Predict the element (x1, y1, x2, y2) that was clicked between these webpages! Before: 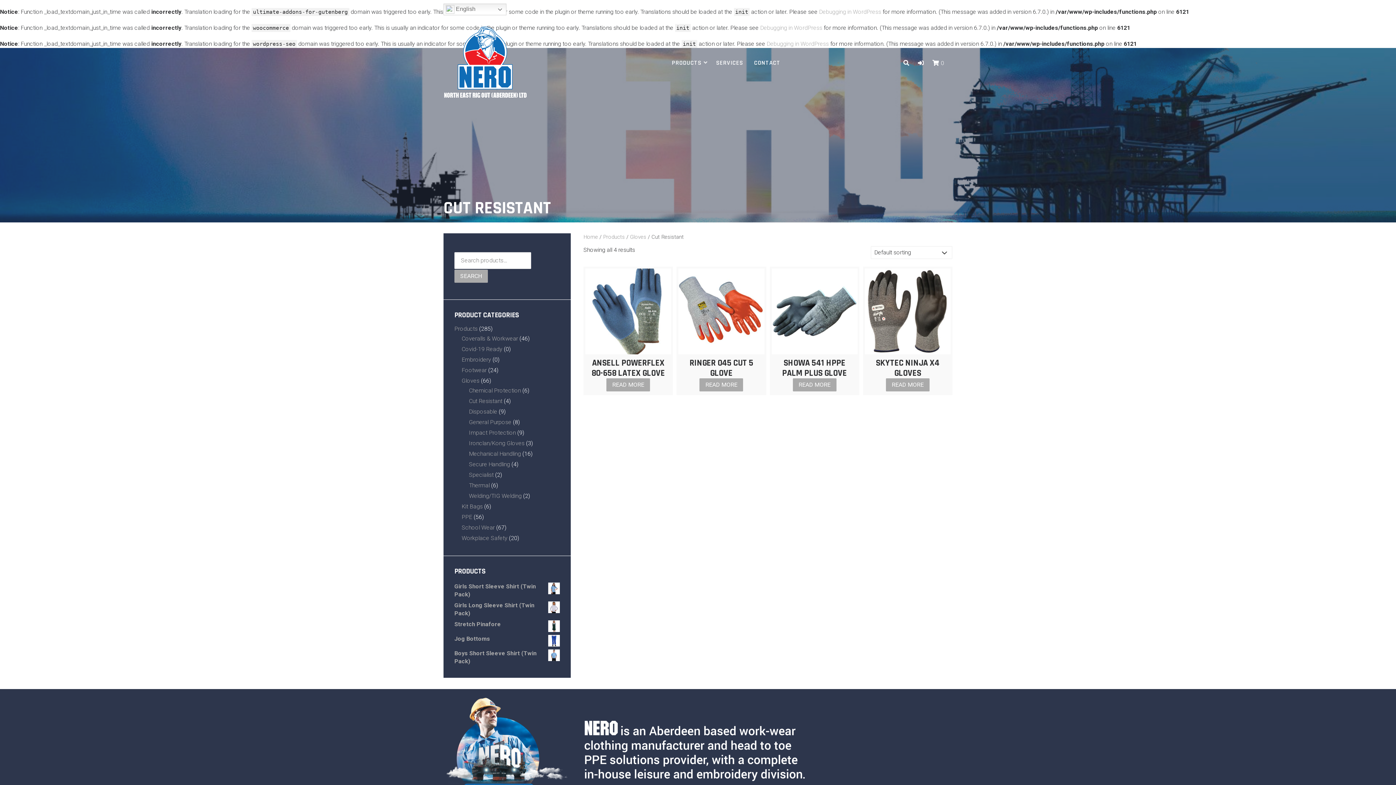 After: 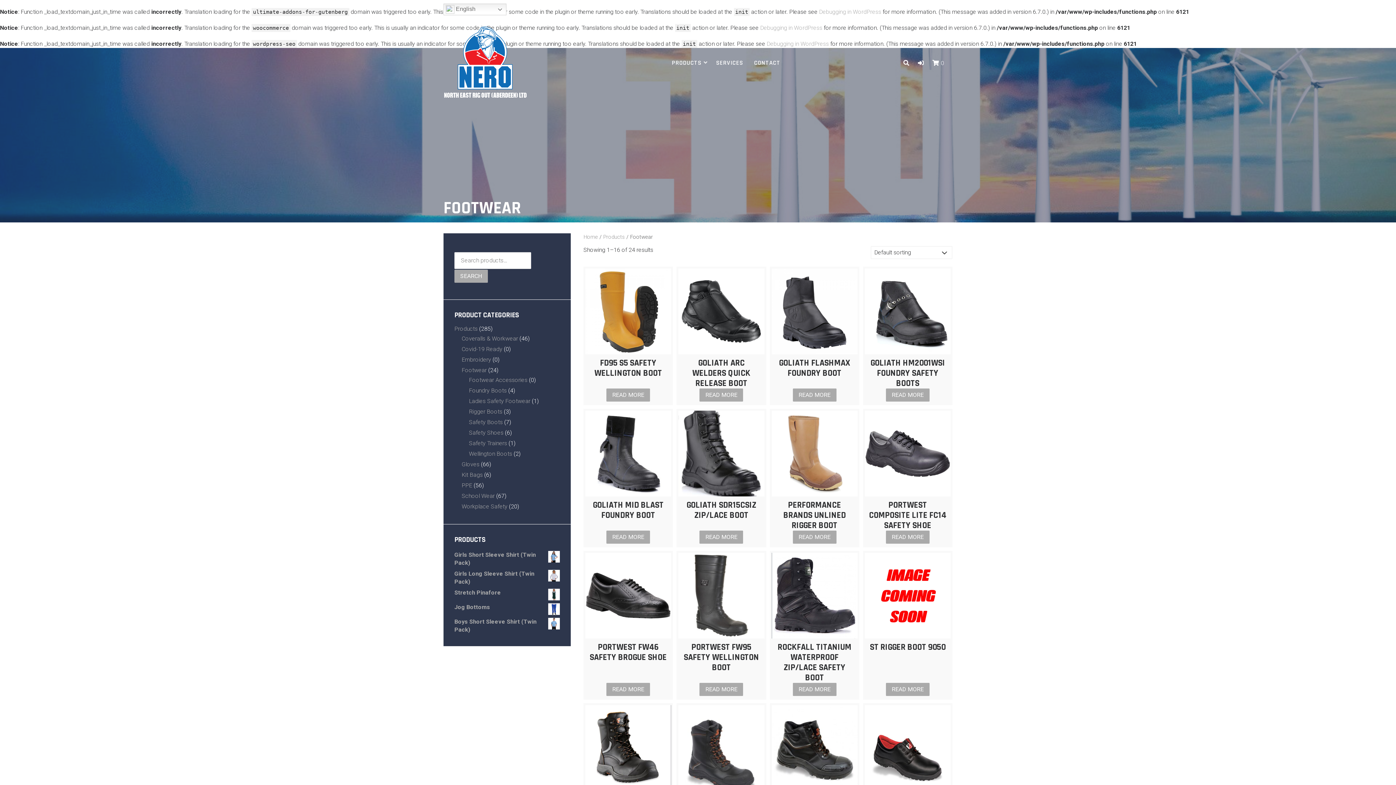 Action: bbox: (461, 366, 486, 373) label: Footwear